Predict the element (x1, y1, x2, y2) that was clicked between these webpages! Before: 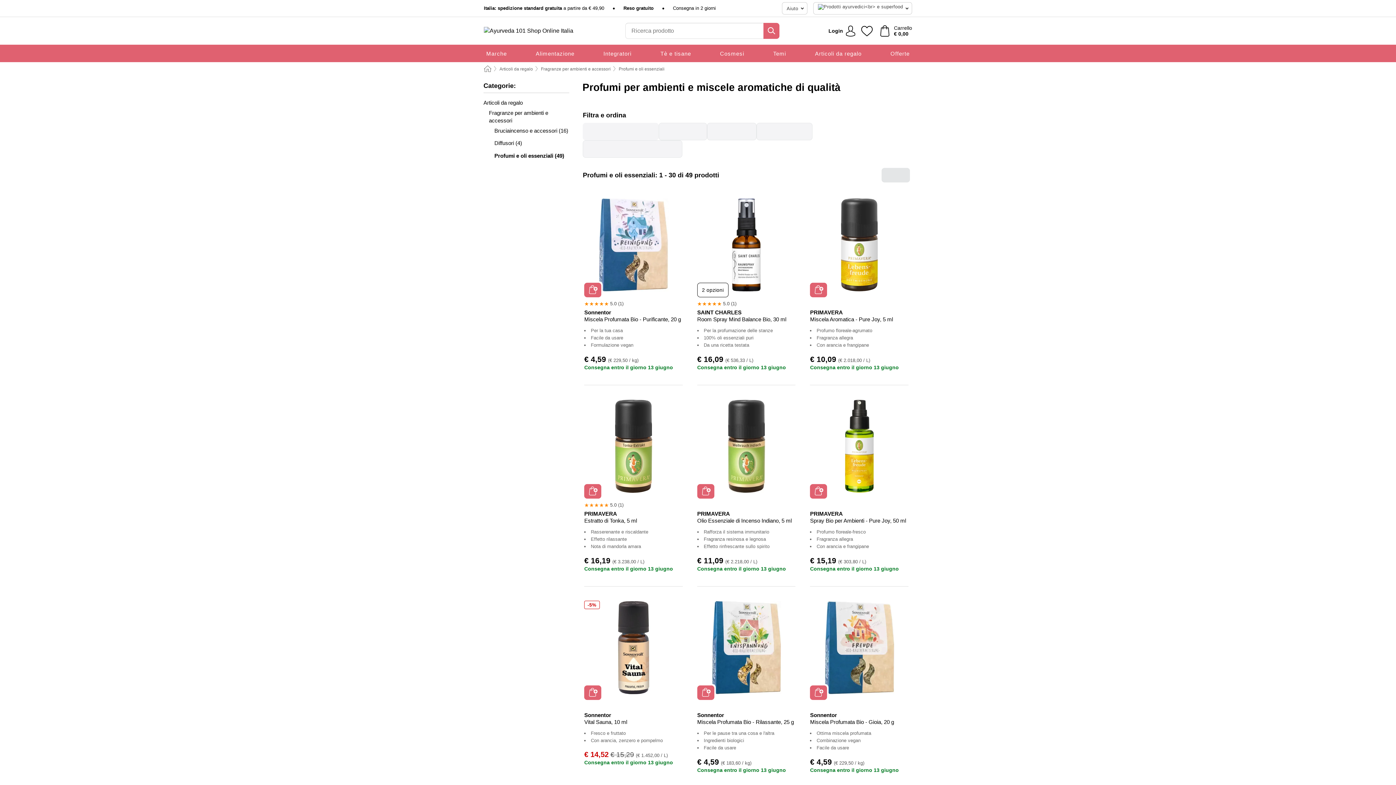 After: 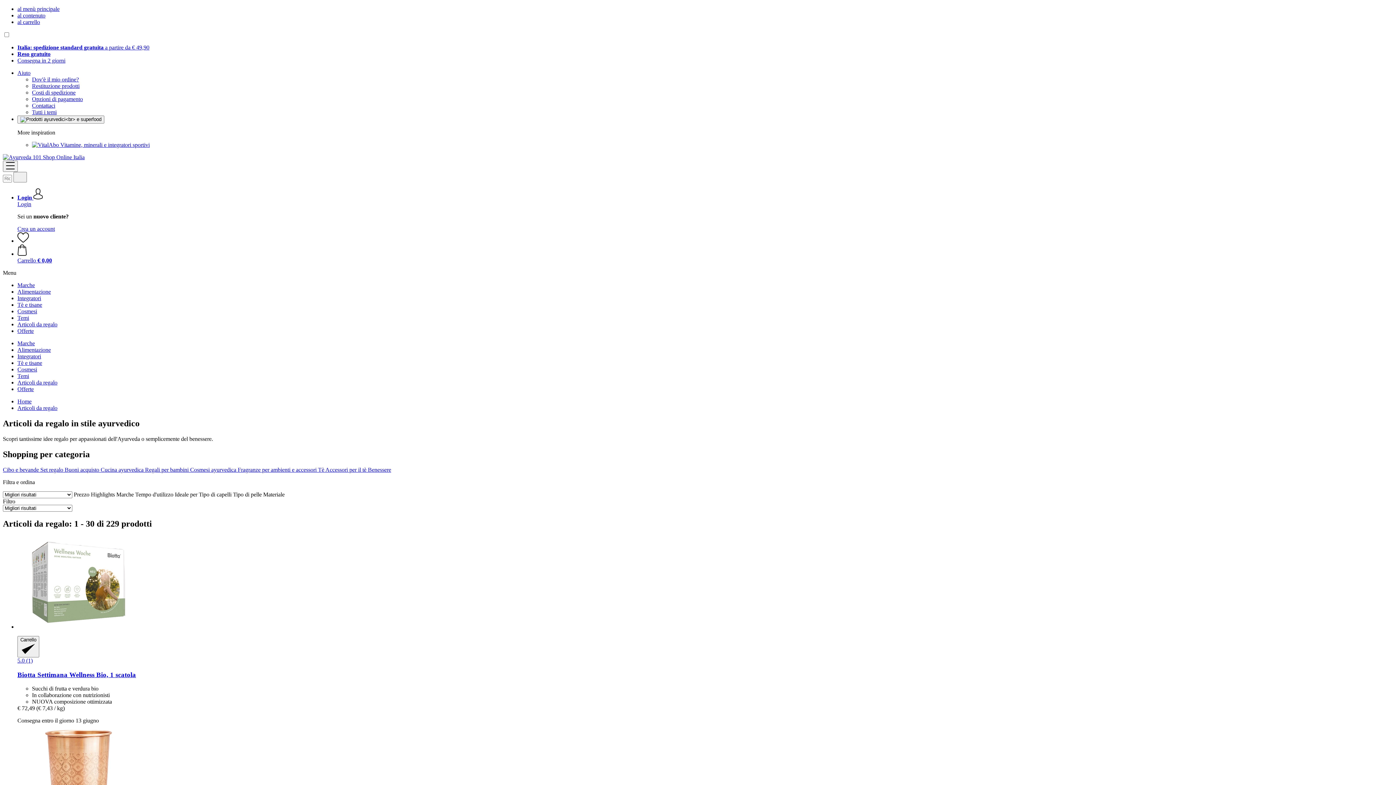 Action: label: Articoli da regalo bbox: (815, 44, 861, 62)